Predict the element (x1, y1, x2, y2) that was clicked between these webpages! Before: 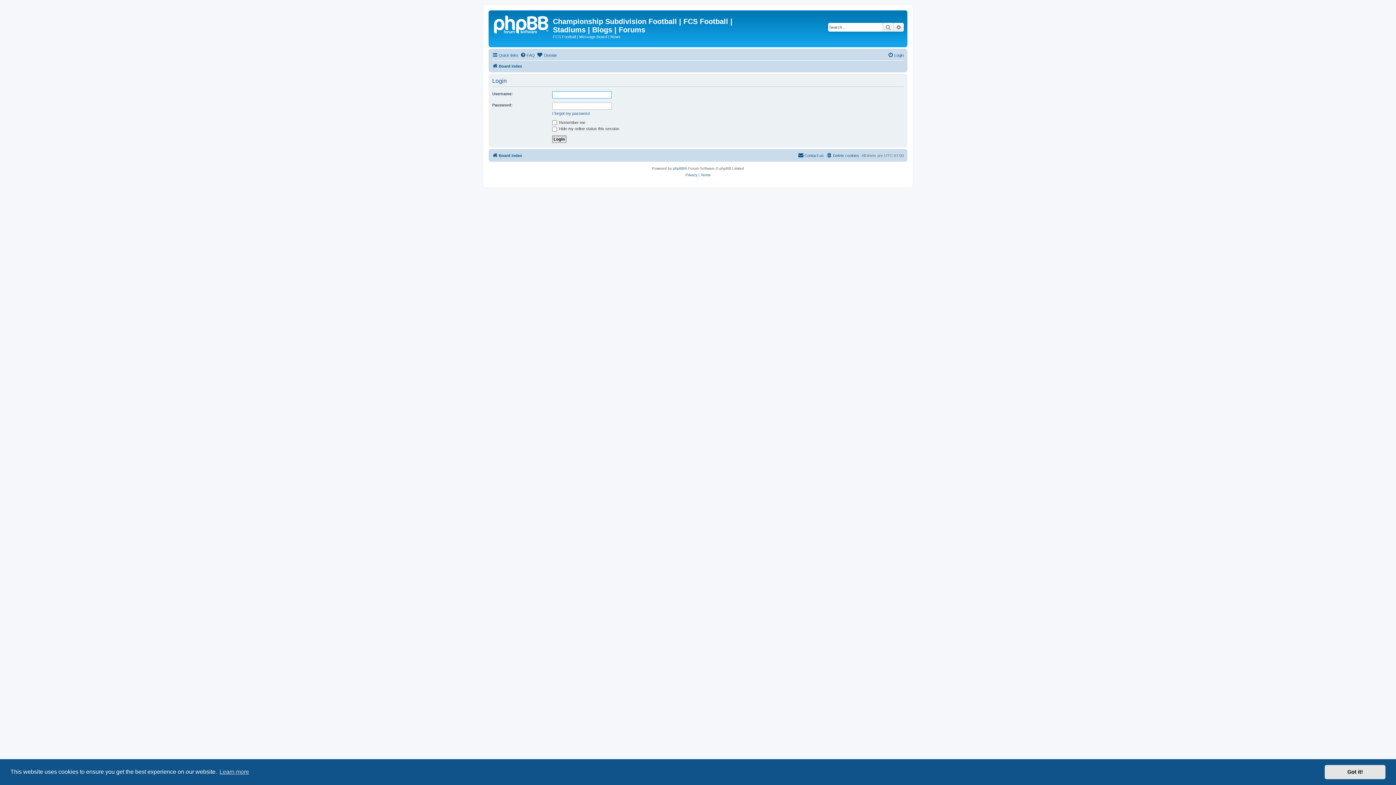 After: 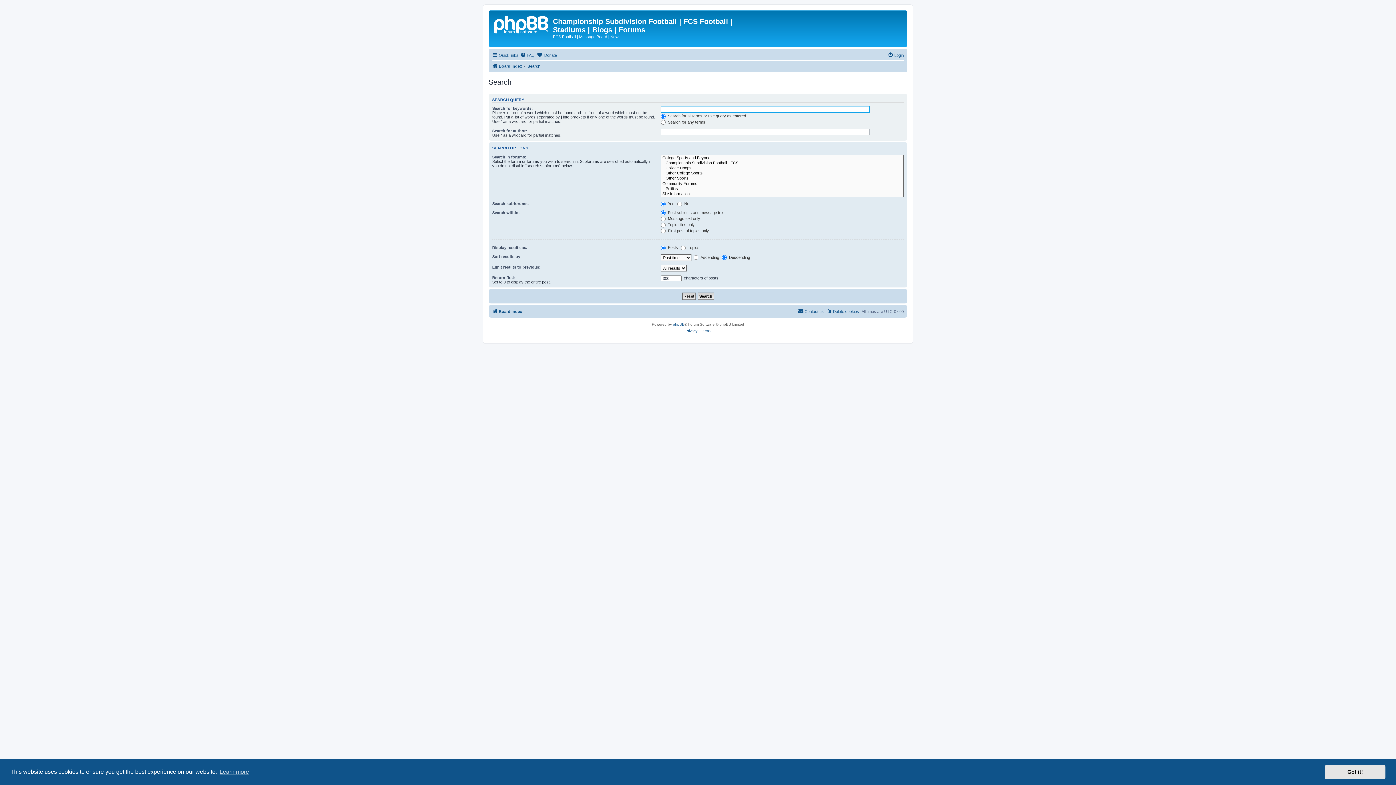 Action: bbox: (882, 22, 893, 31) label: Search